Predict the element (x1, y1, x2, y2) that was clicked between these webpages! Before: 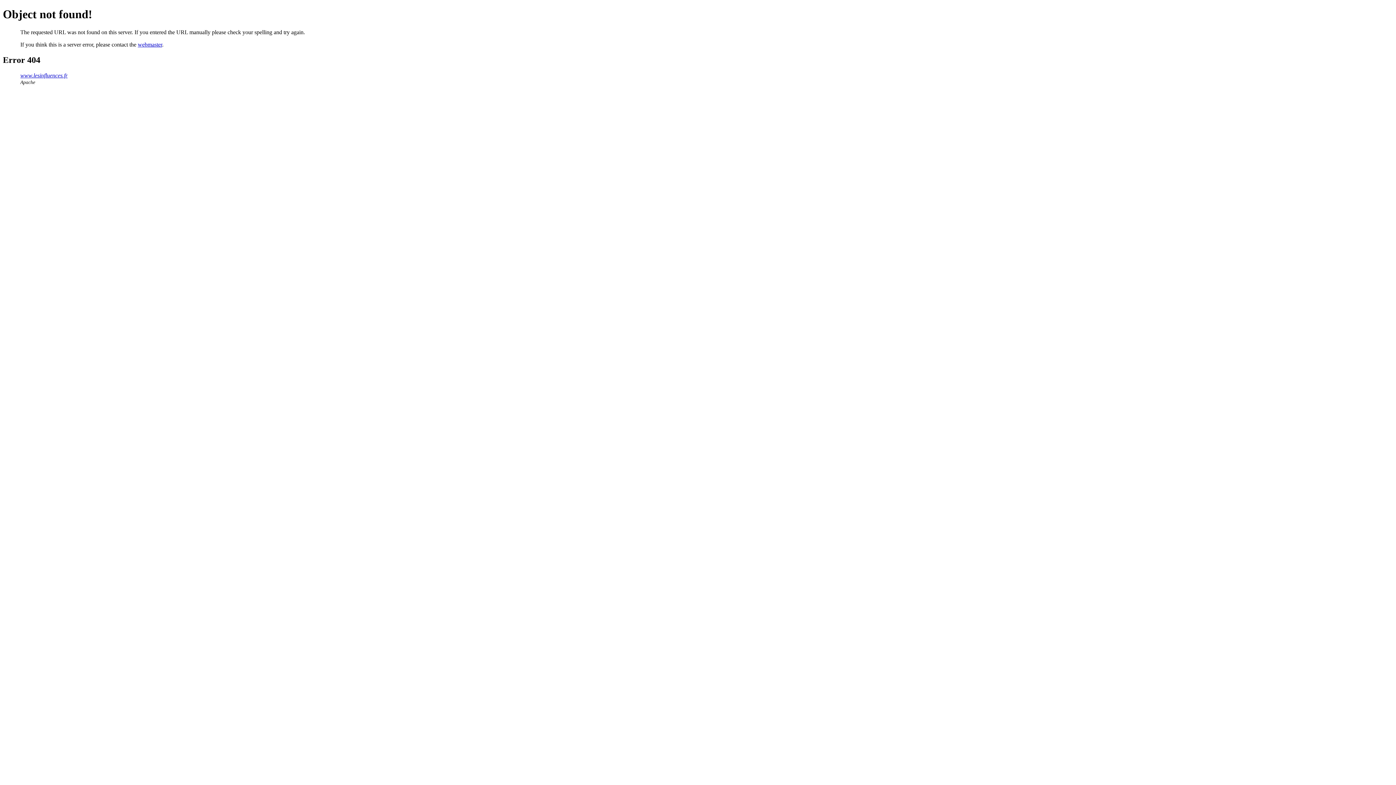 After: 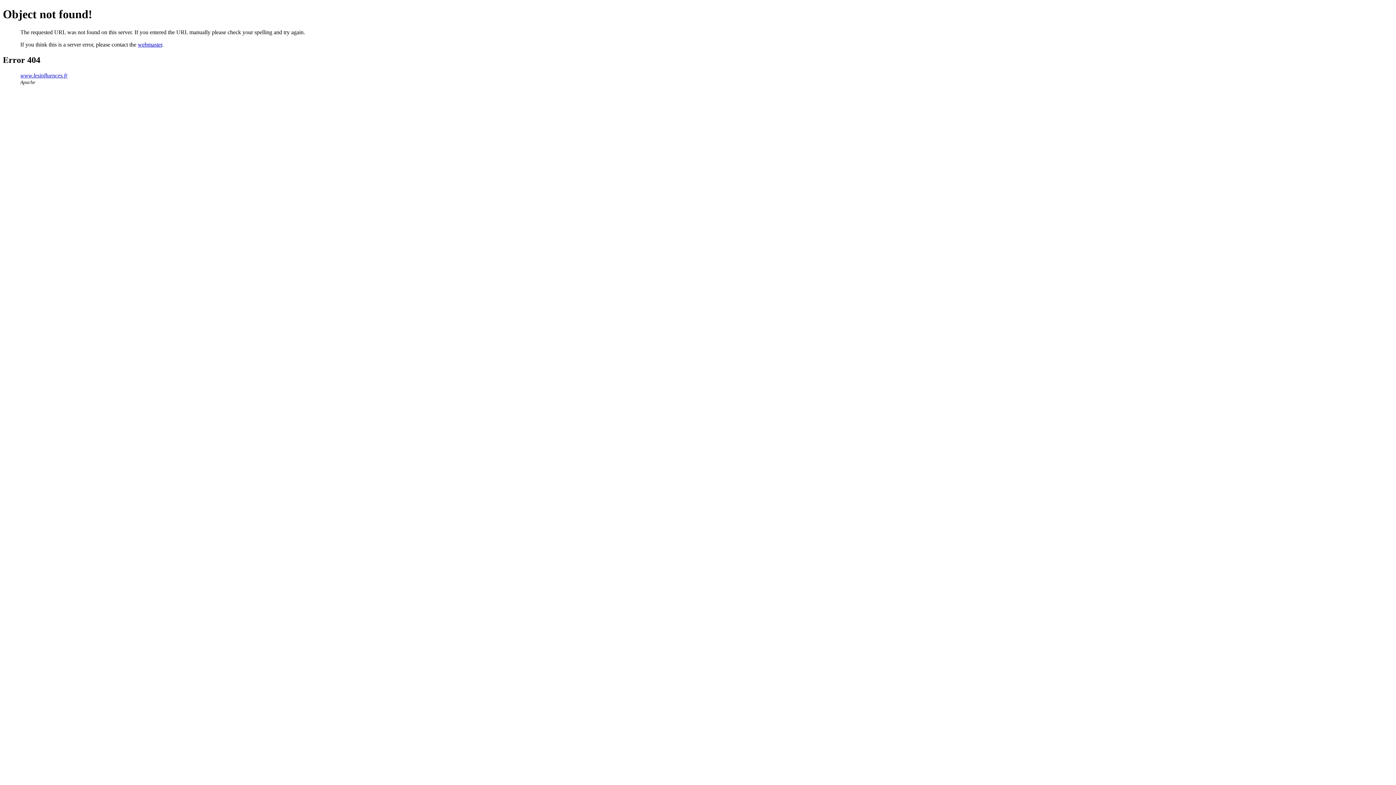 Action: bbox: (137, 41, 162, 47) label: webmaster